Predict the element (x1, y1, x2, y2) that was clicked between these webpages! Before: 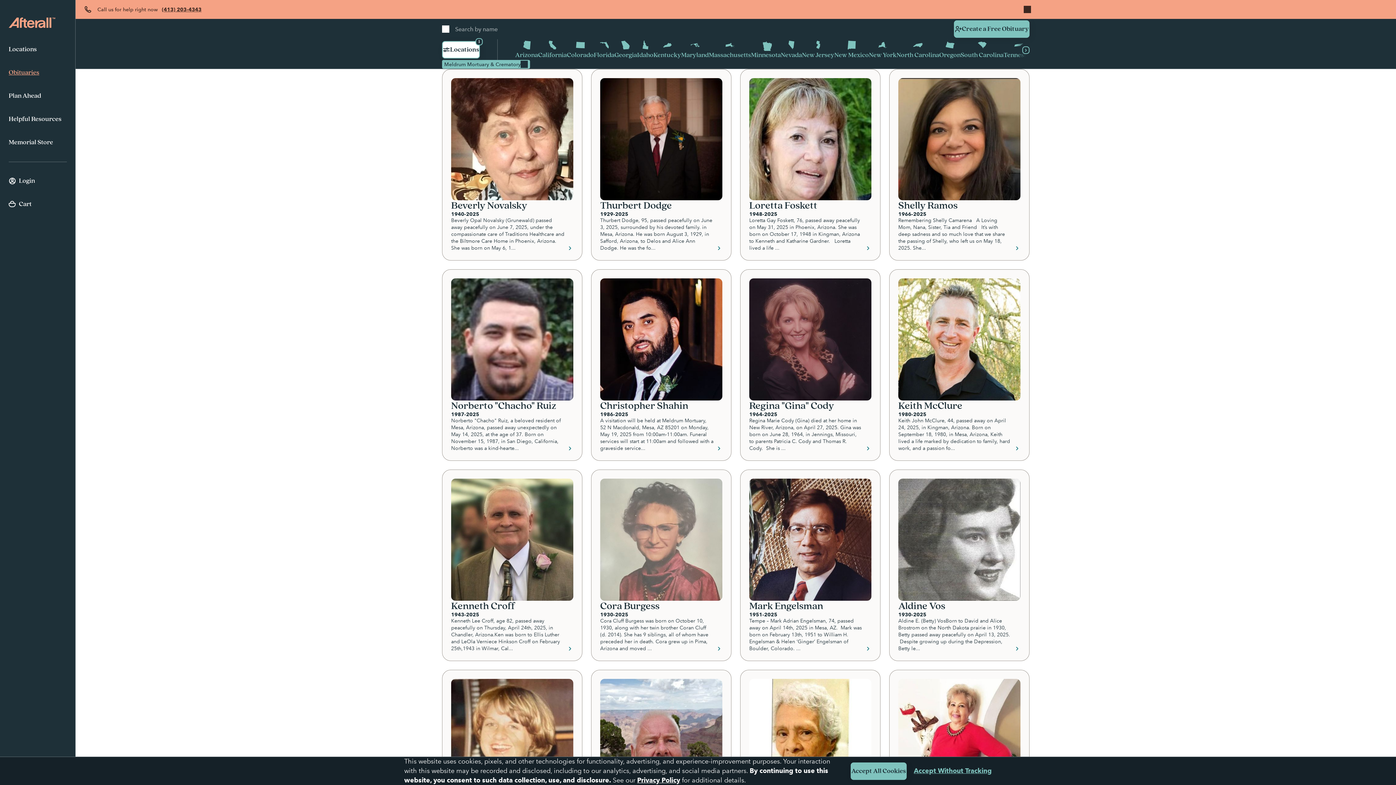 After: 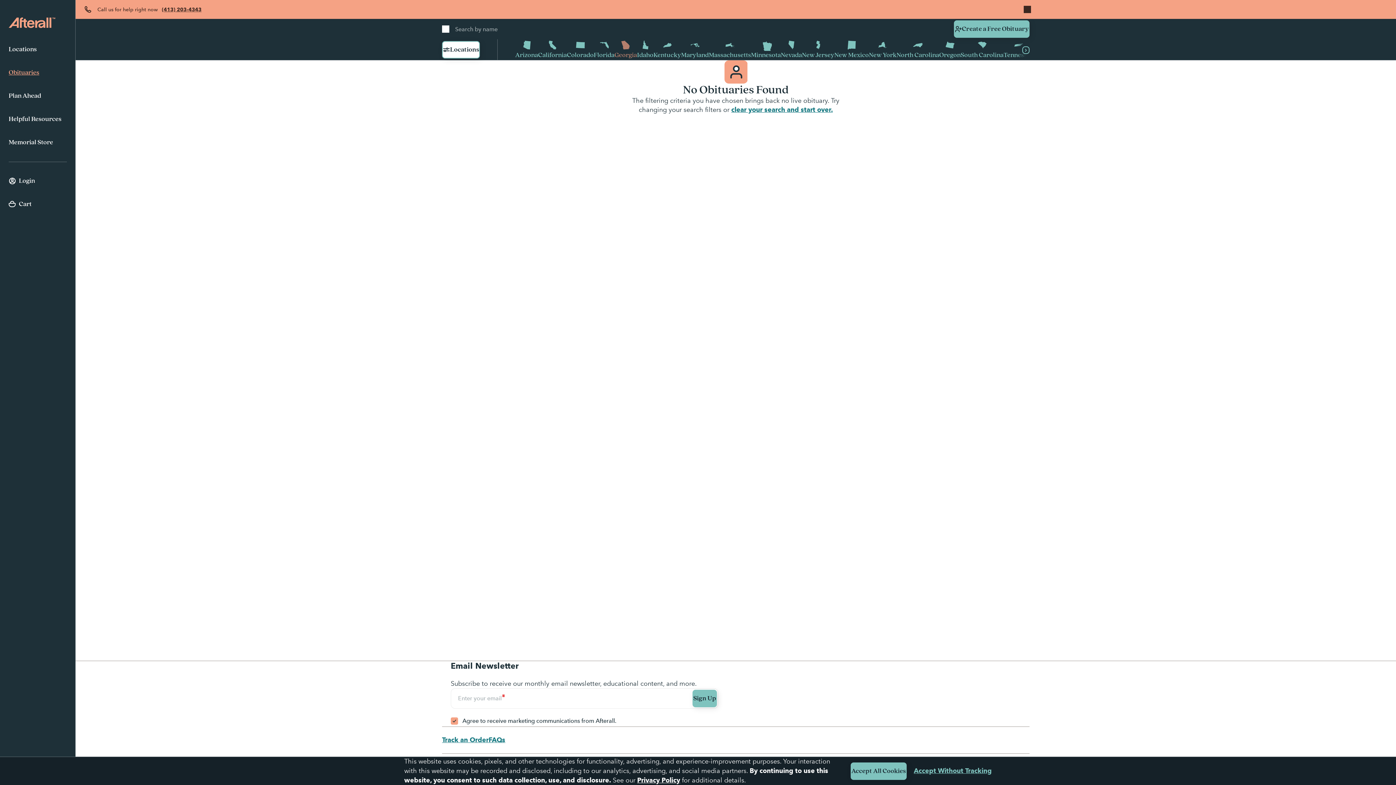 Action: label: Georgia bbox: (614, 39, 637, 60)